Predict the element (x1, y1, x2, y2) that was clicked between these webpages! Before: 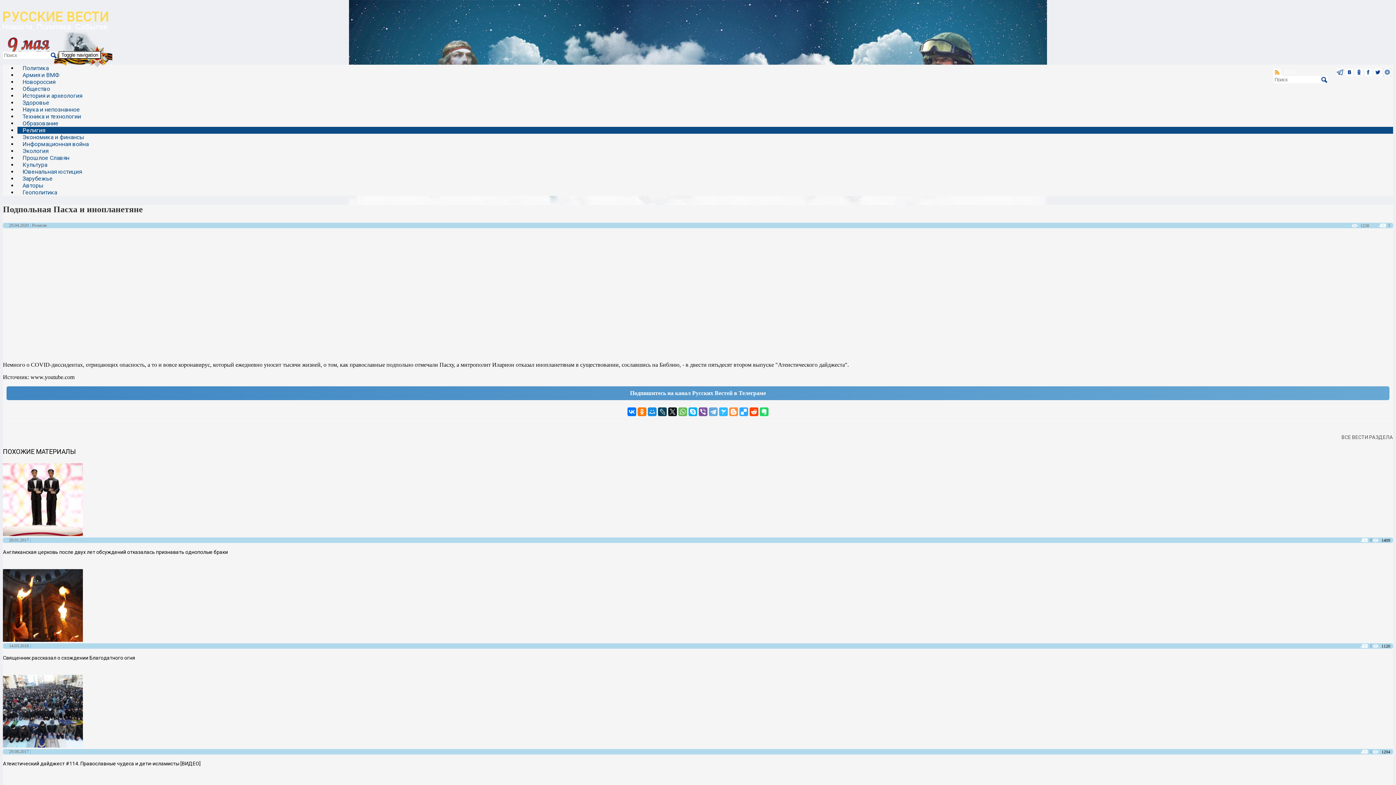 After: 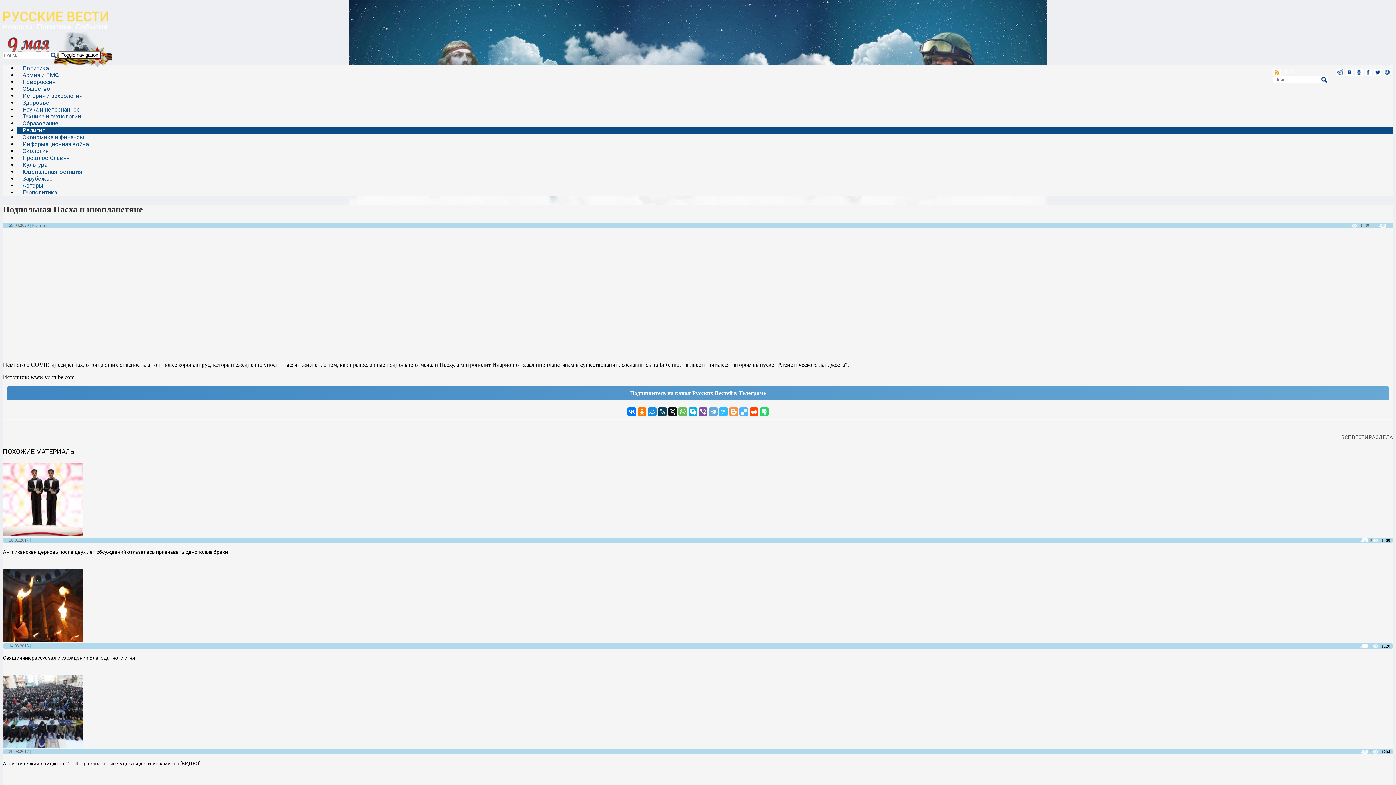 Action: bbox: (739, 407, 748, 416)